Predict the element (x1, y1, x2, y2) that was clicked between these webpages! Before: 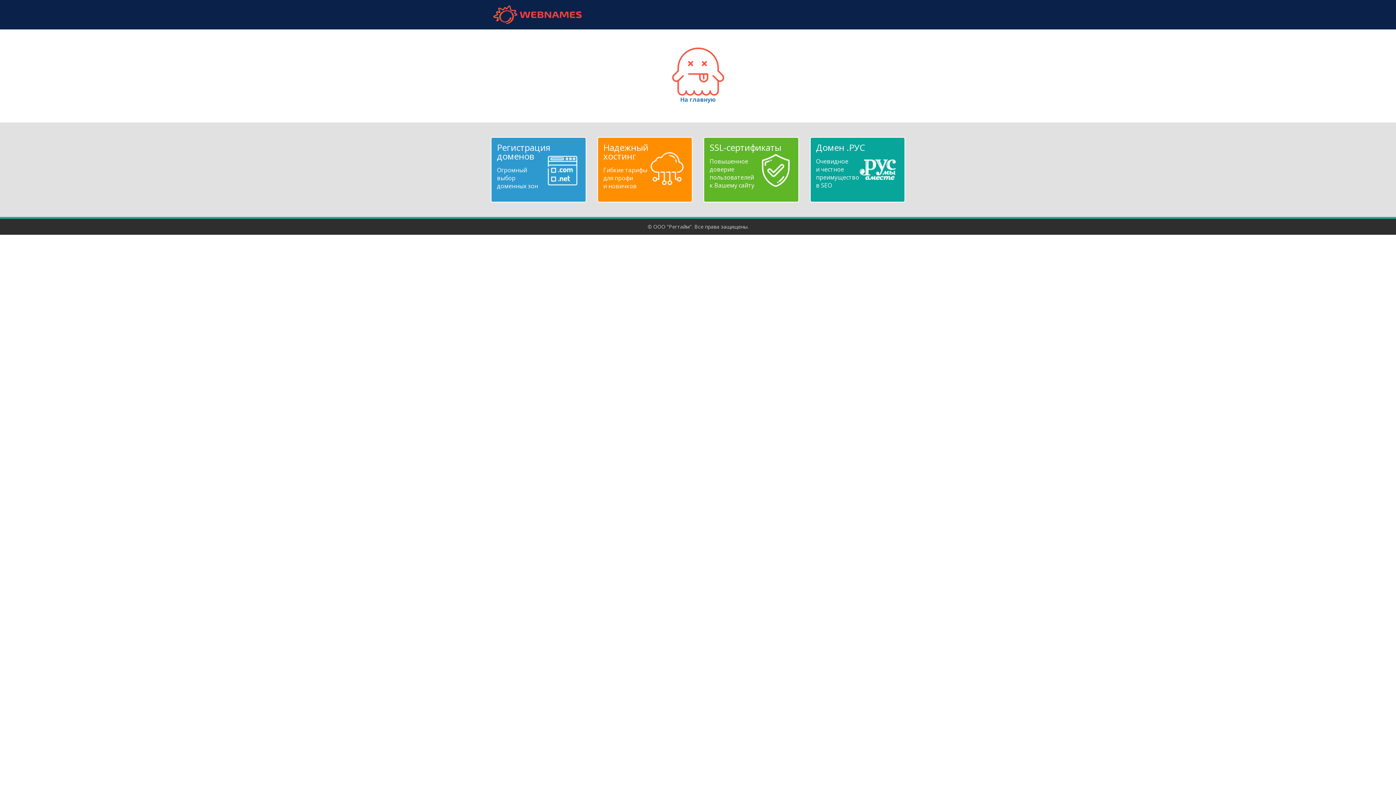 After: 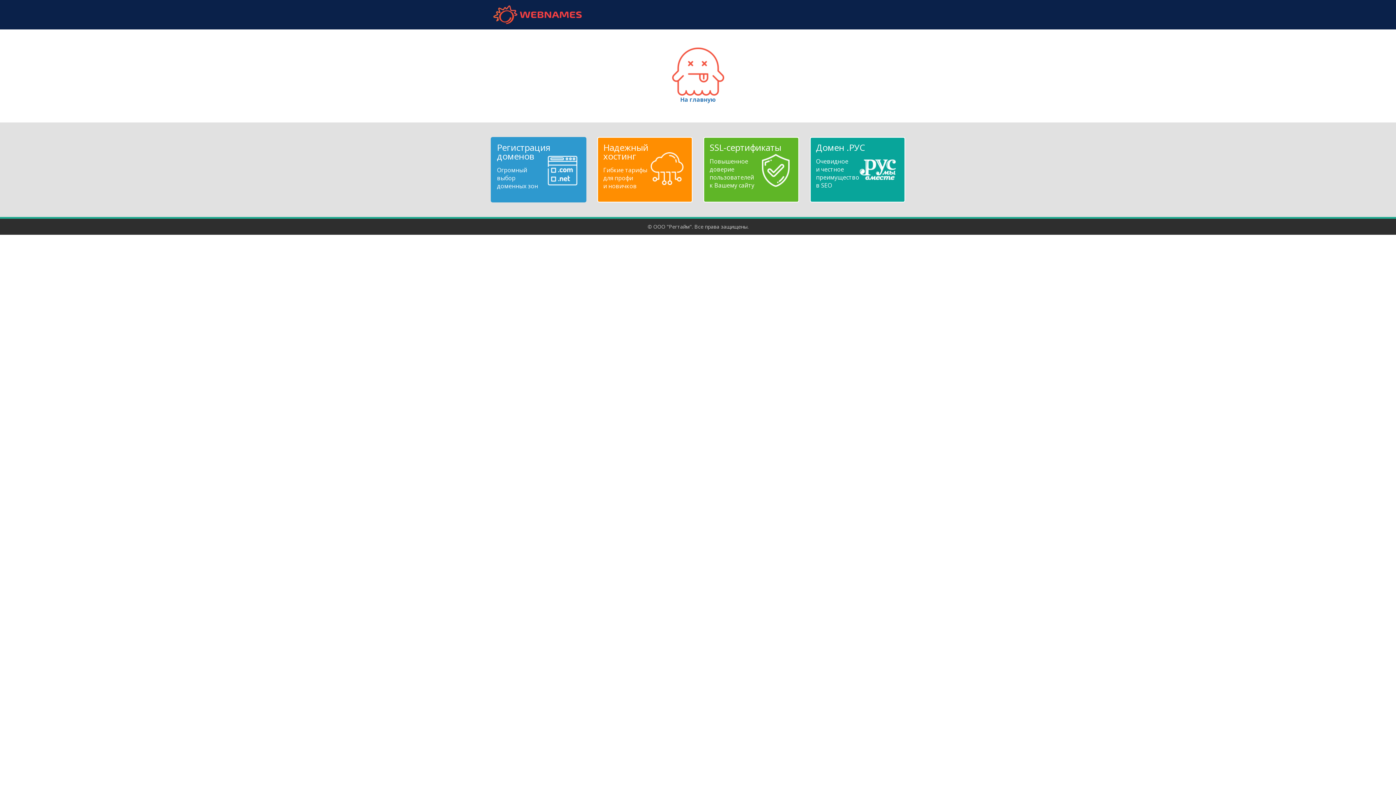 Action: label: Регистрация доменов
Огромный
выбор
доменных зон bbox: (497, 143, 580, 190)